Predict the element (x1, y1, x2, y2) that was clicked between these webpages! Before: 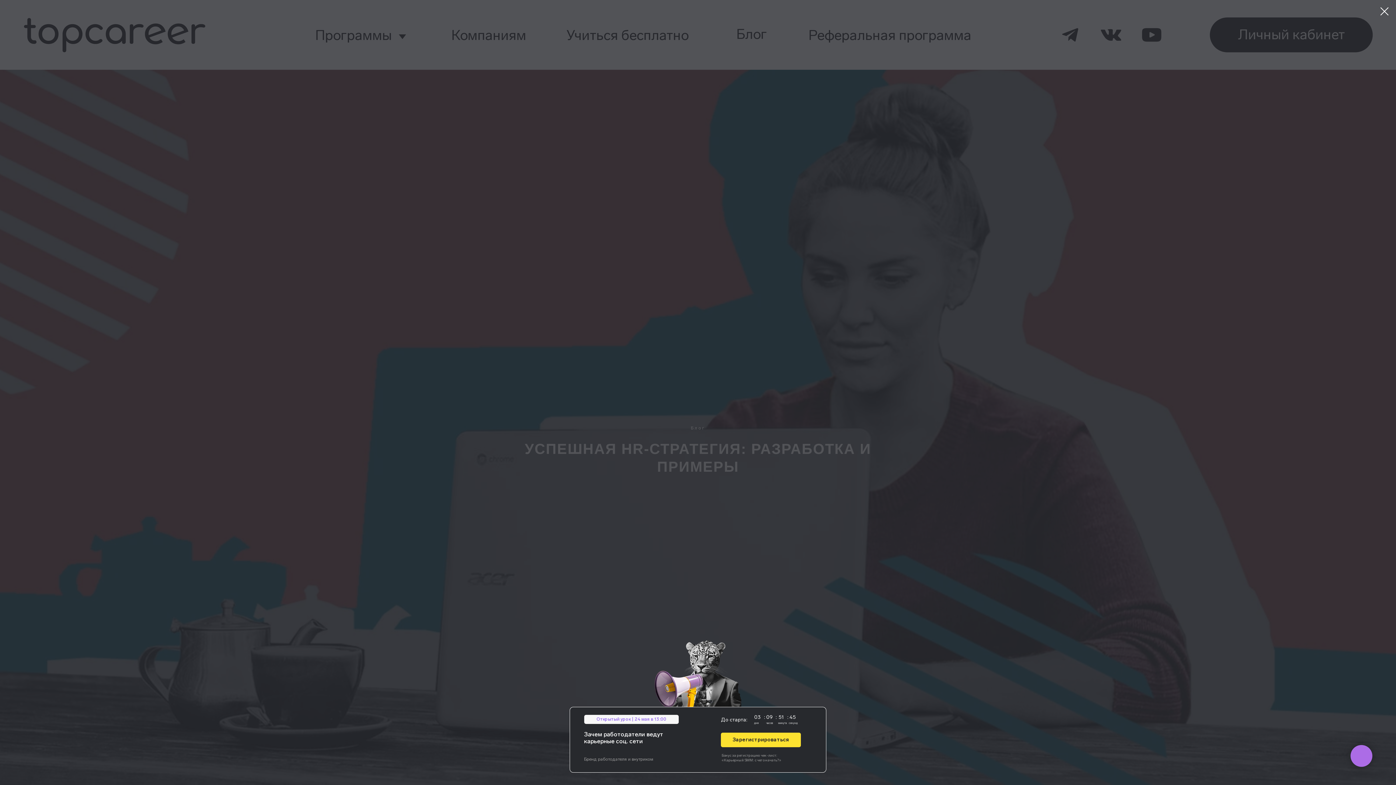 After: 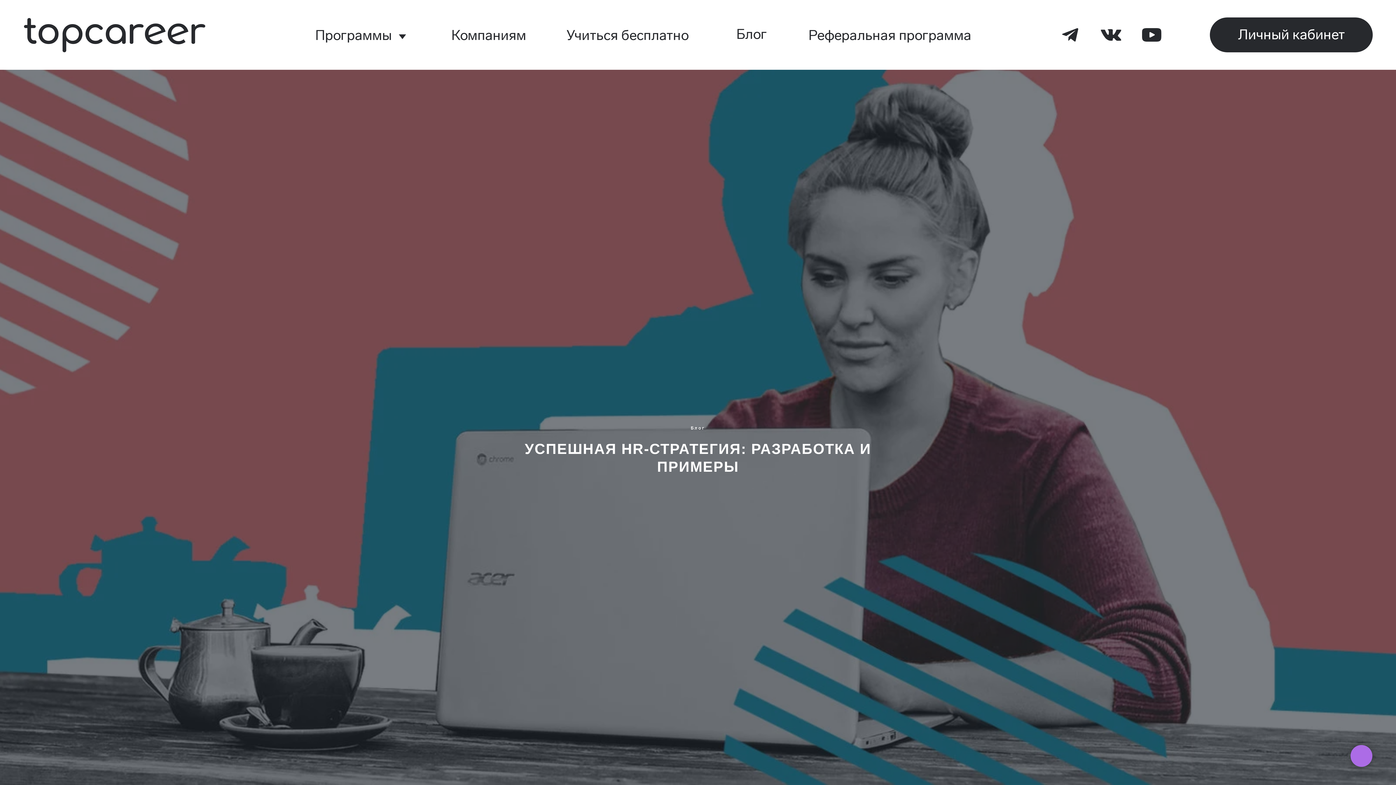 Action: label: Закрыть диалоговое окно bbox: (1377, 3, 1392, 19)